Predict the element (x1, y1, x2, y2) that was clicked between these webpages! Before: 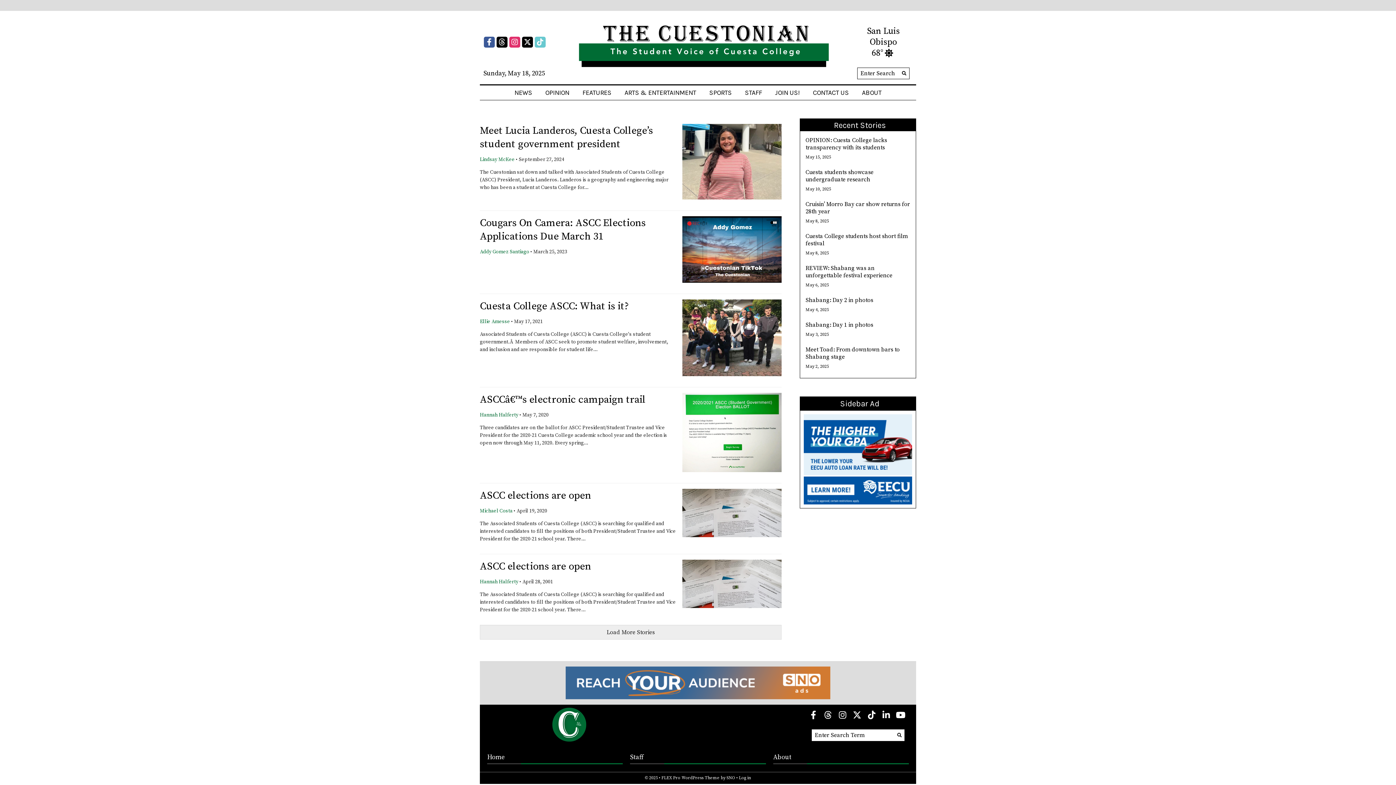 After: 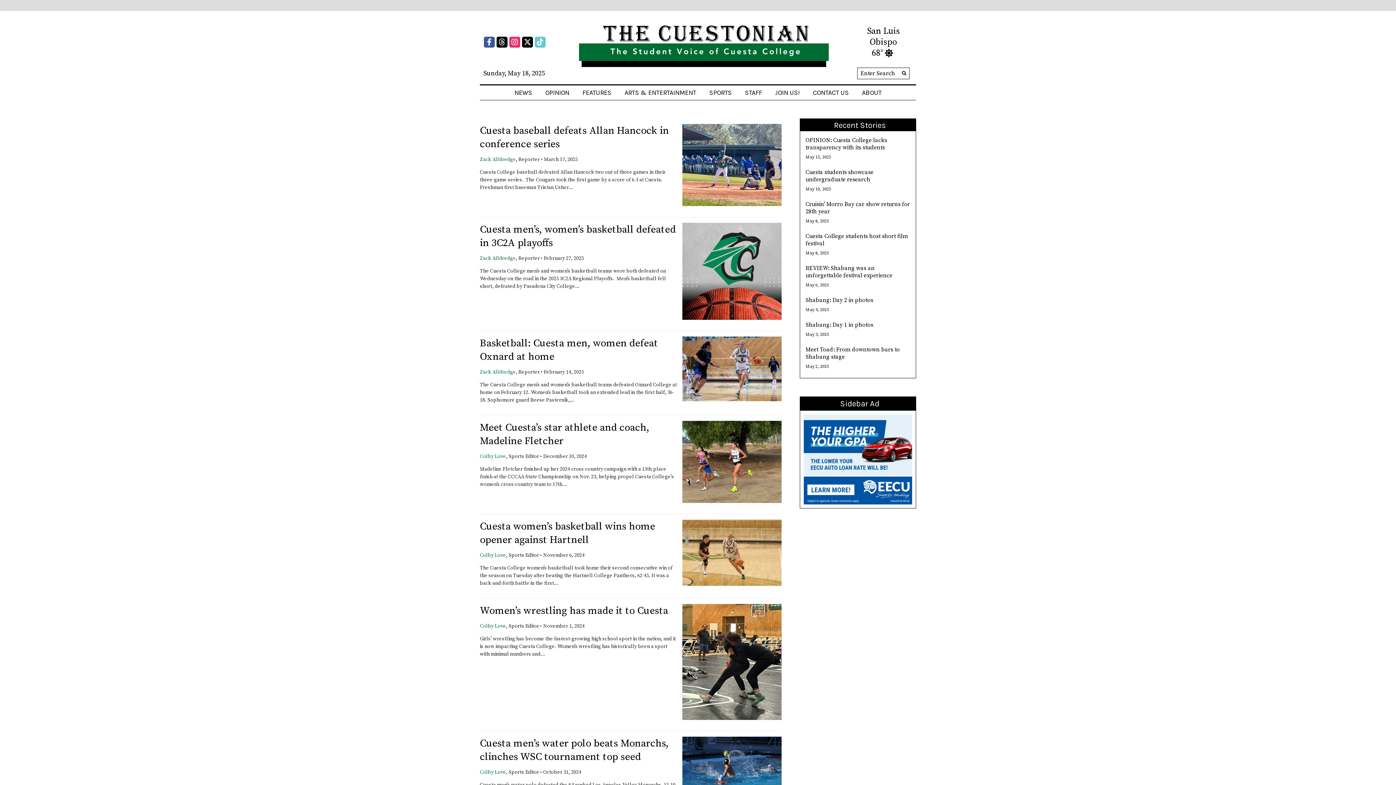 Action: label: SPORTS bbox: (702, 85, 738, 100)